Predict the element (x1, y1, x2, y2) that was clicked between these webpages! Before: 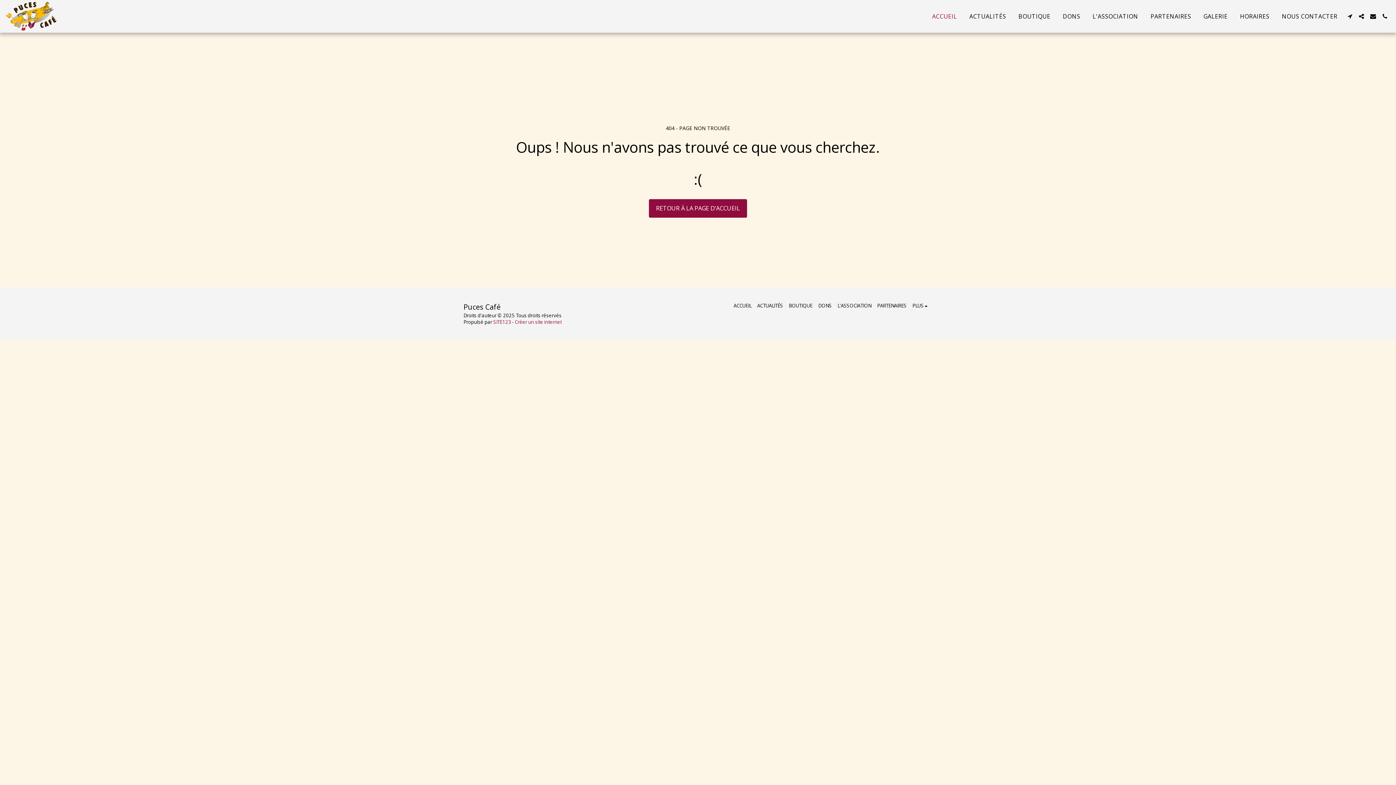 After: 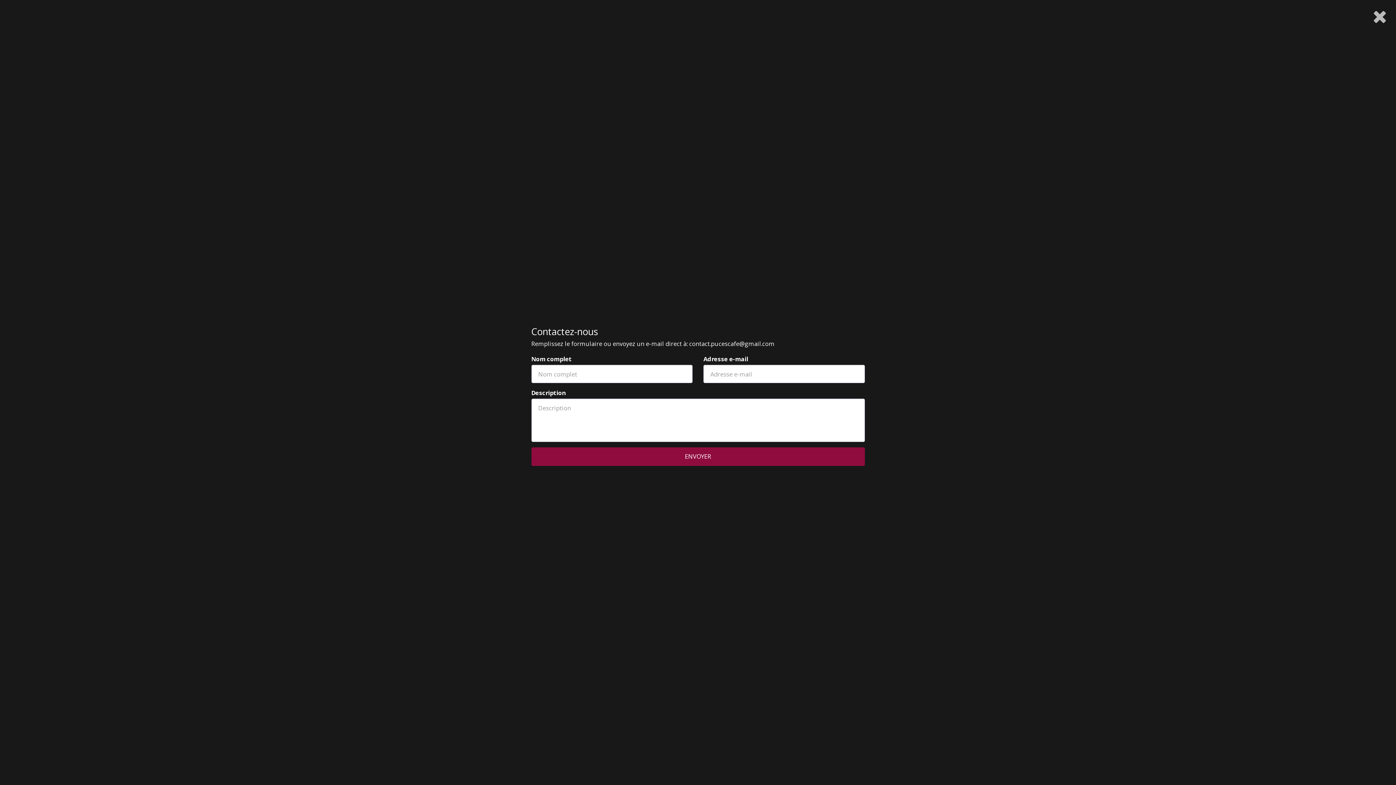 Action: label:   bbox: (1368, 13, 1378, 19)